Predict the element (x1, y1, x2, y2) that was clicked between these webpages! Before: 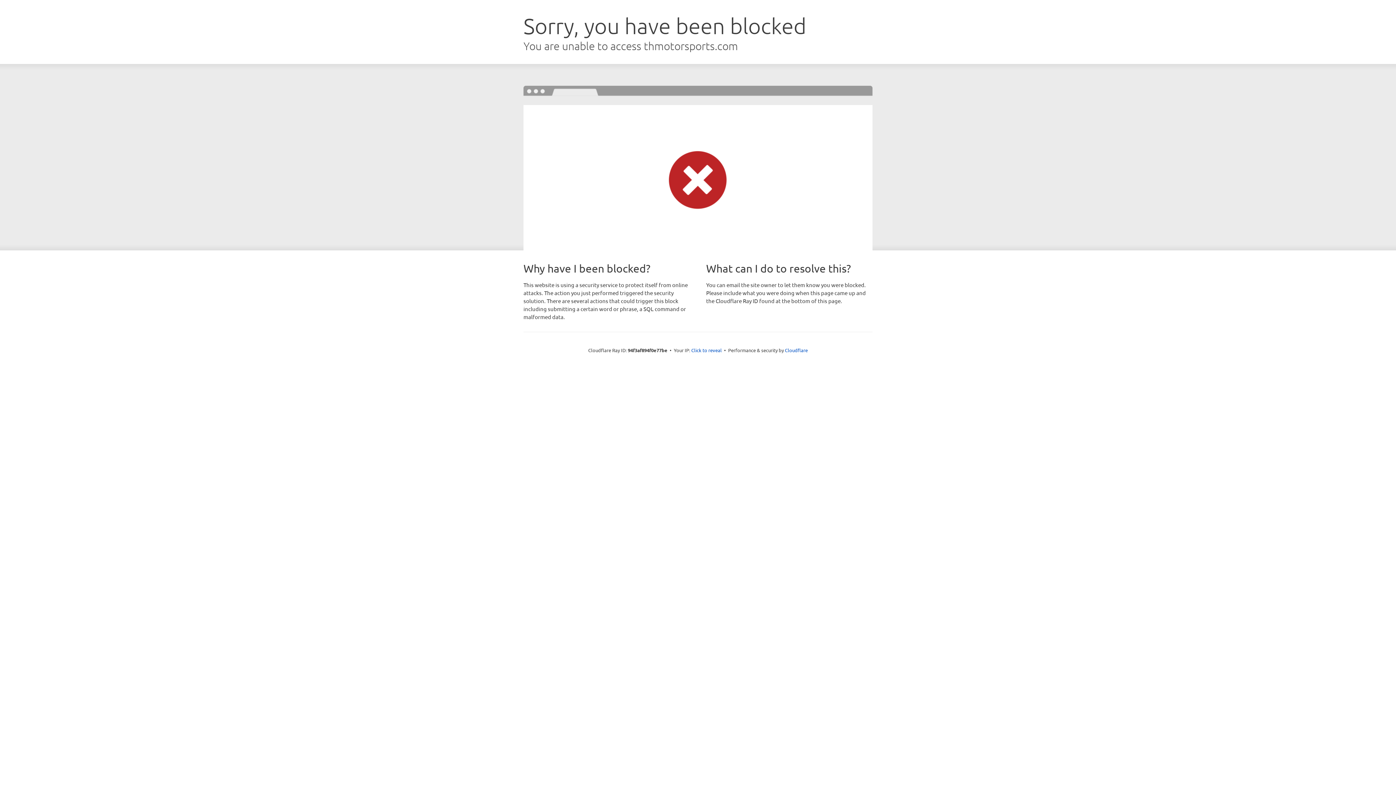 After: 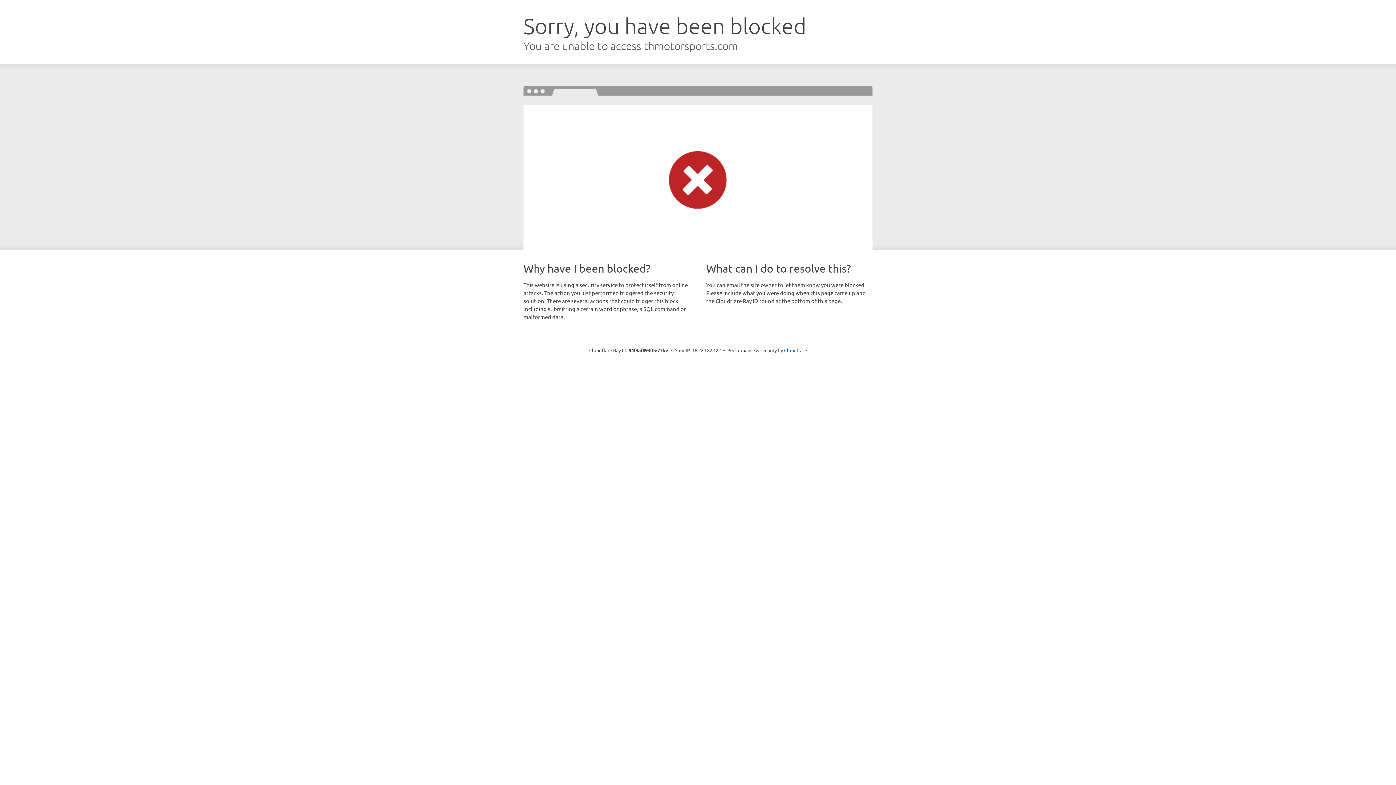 Action: label: Click to reveal bbox: (691, 346, 722, 353)